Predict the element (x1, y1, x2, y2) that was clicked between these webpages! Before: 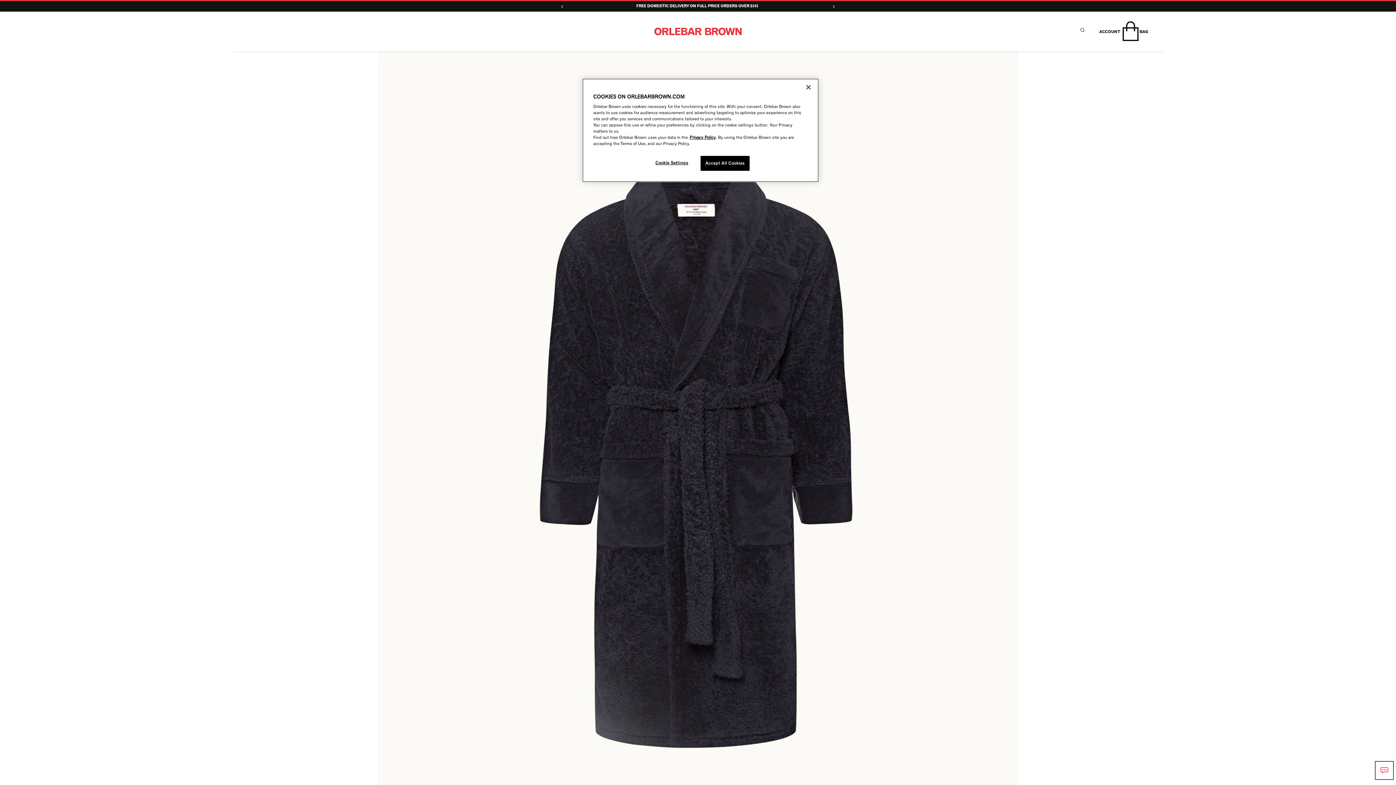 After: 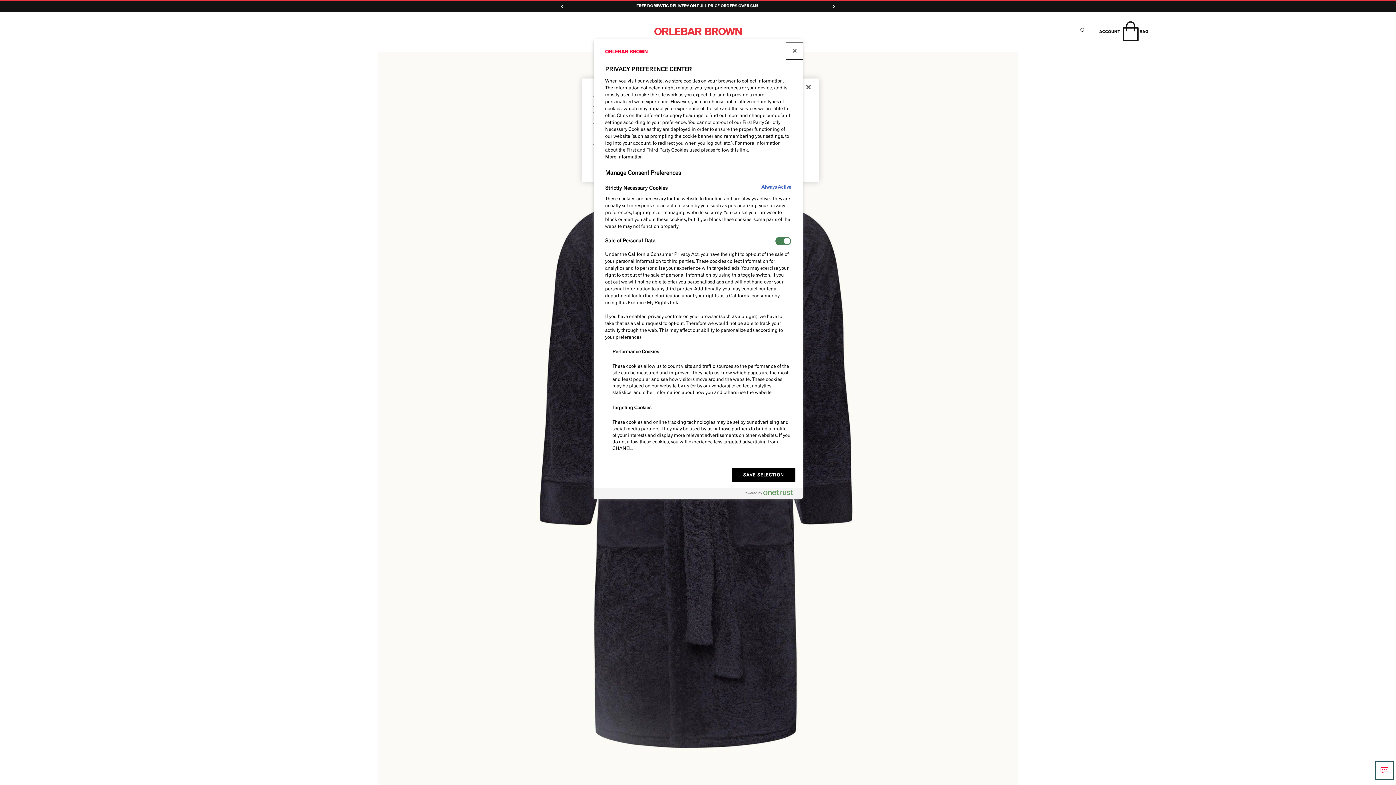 Action: bbox: (647, 156, 696, 170) label: Cookie Settings